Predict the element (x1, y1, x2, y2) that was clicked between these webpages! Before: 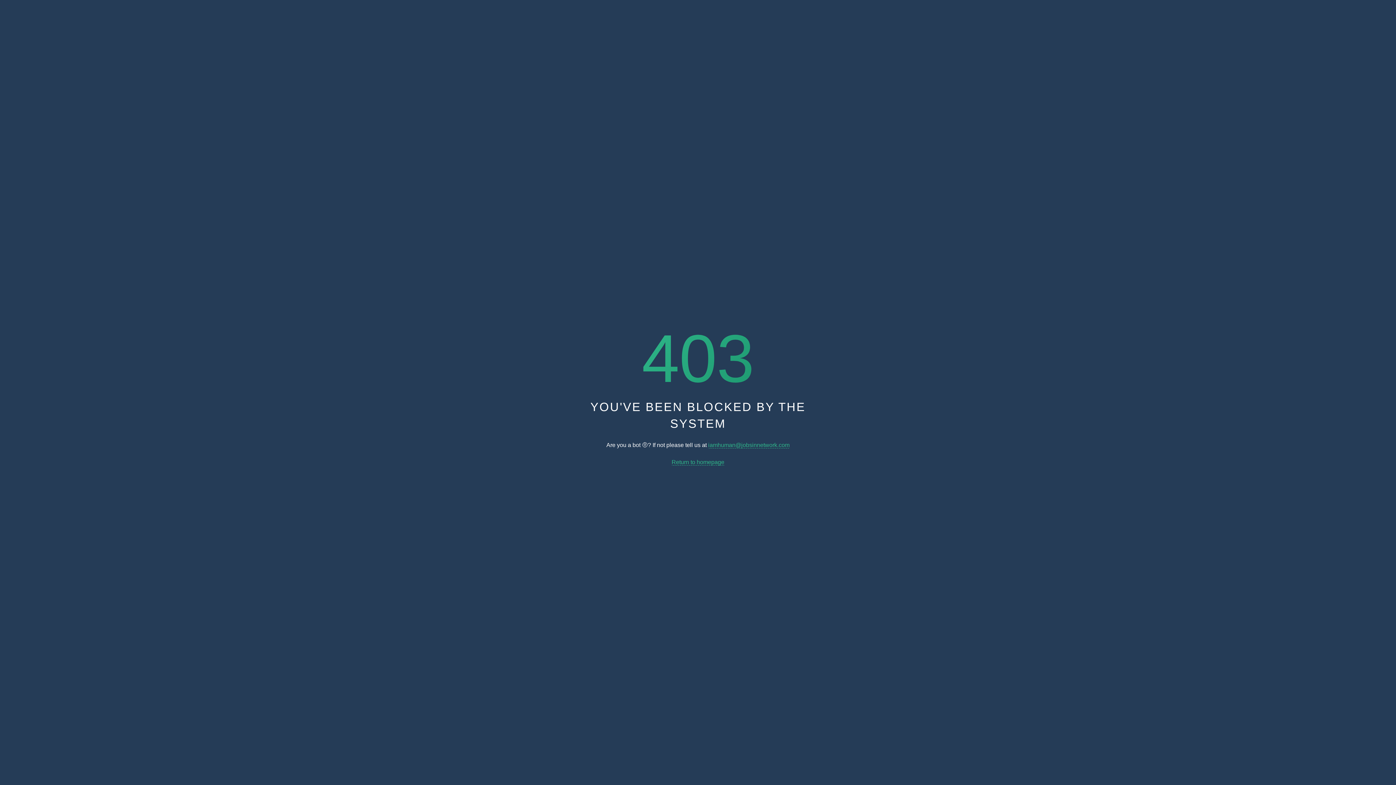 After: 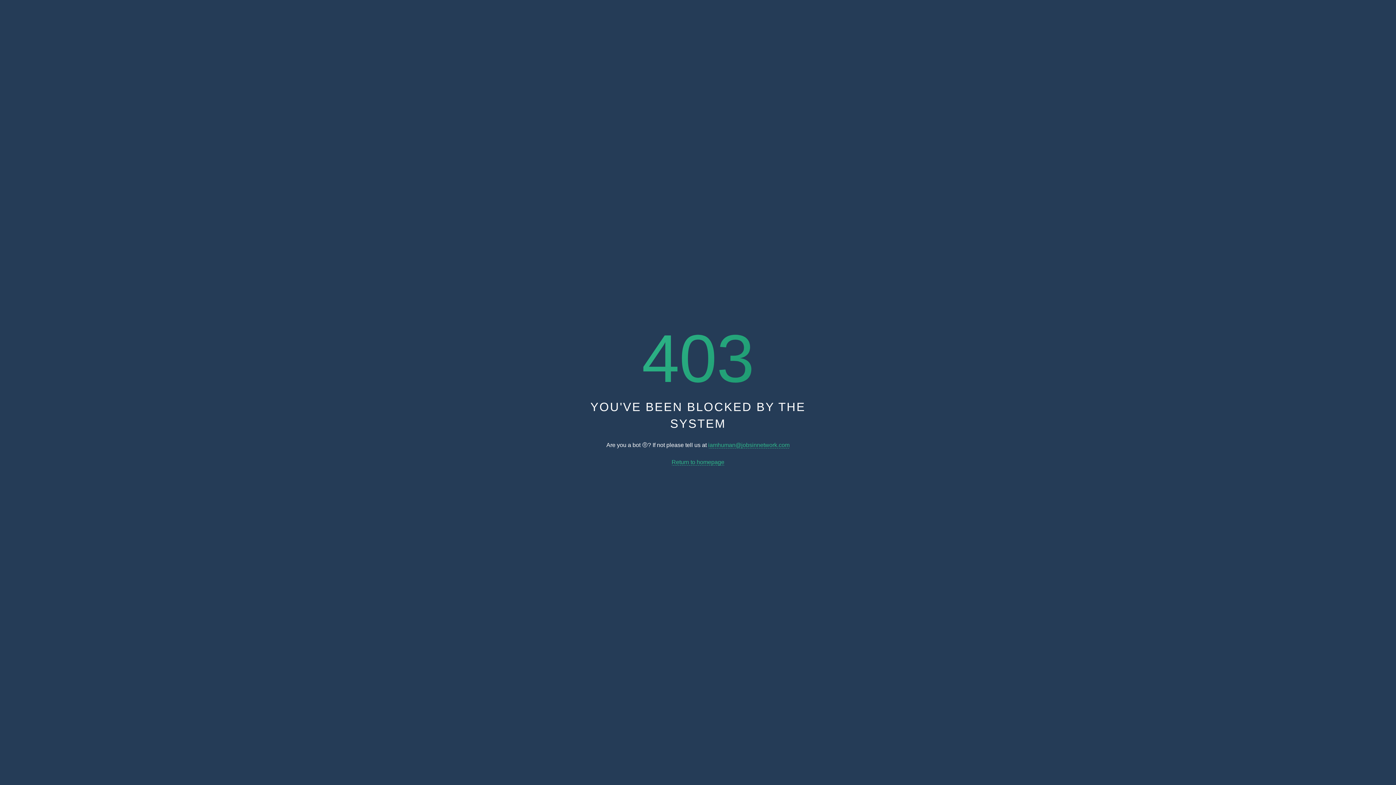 Action: label: Return to homepage bbox: (671, 459, 724, 465)